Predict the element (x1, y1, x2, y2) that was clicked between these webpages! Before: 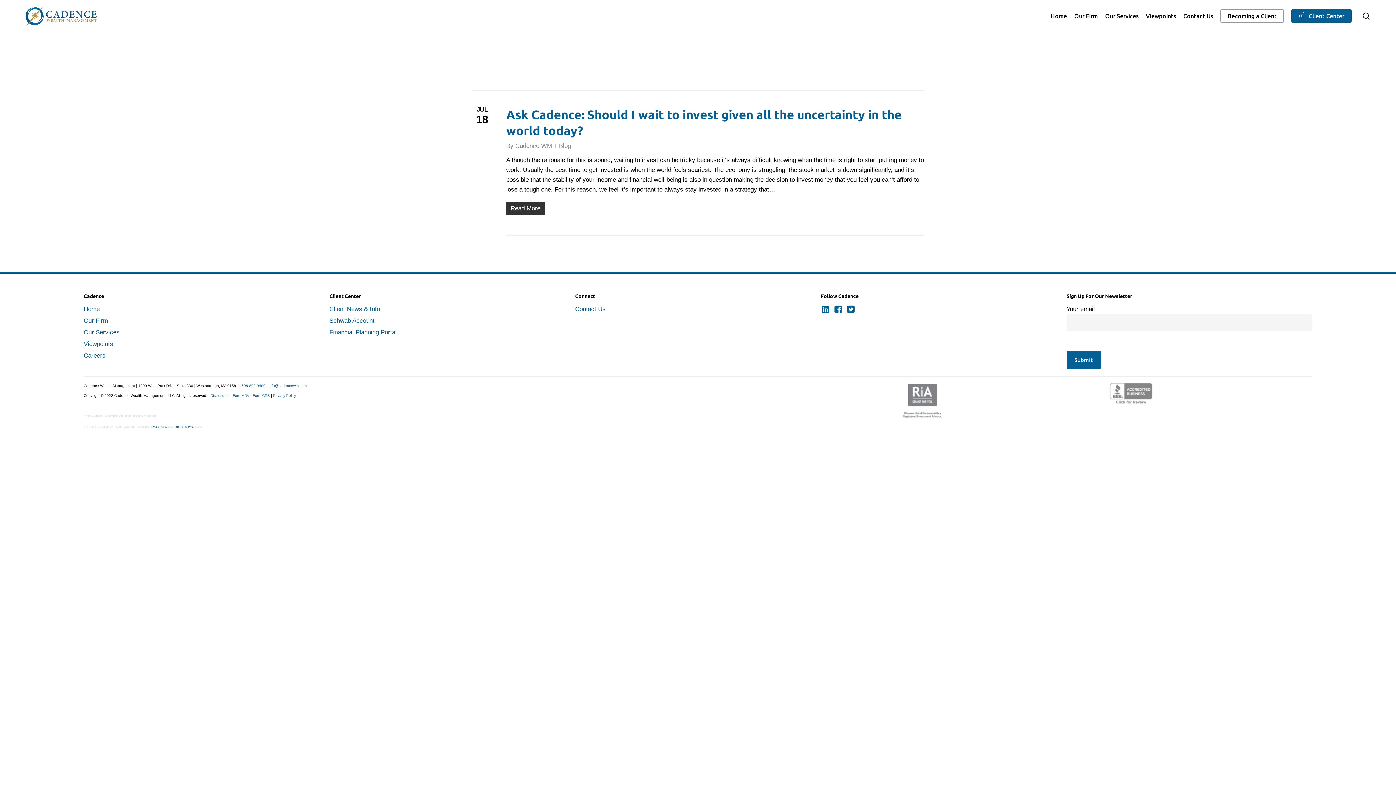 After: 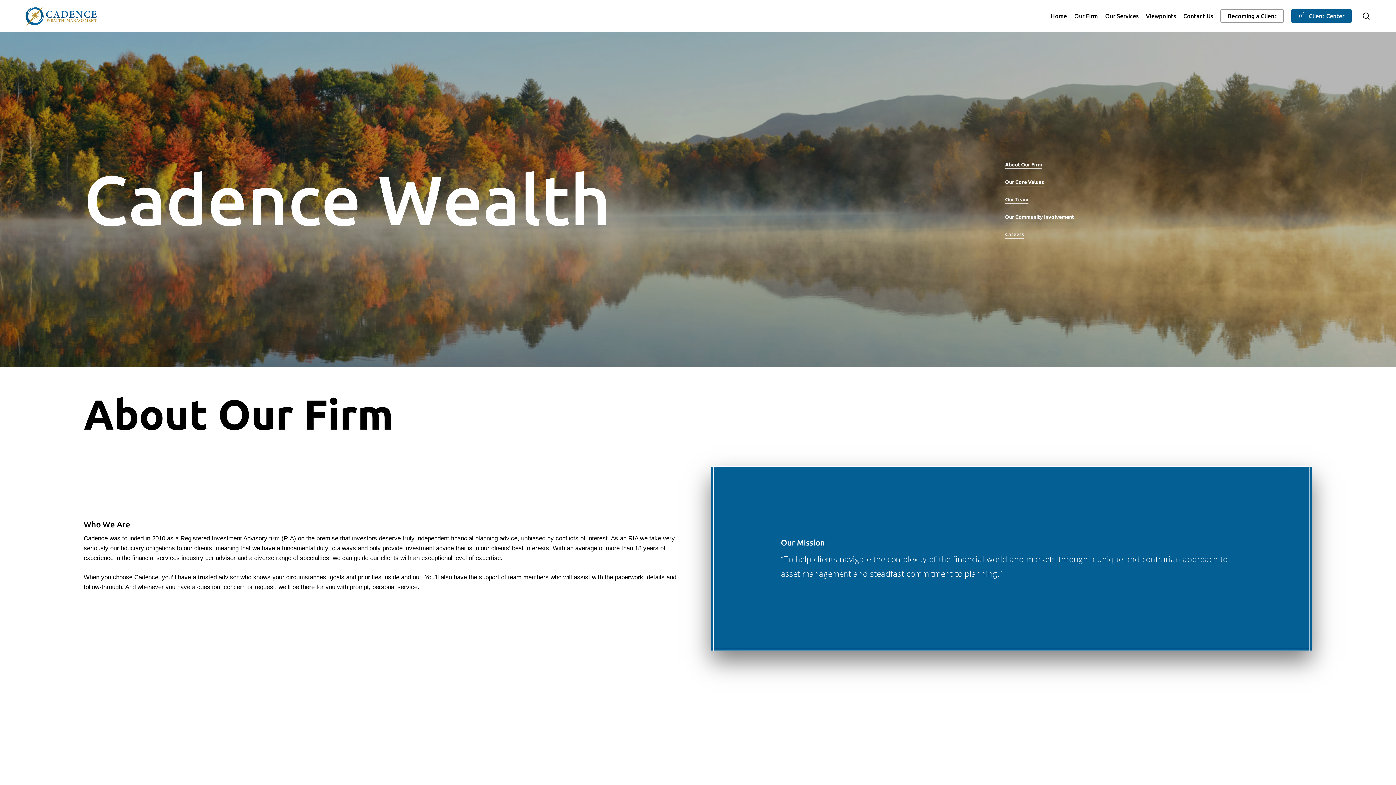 Action: bbox: (83, 317, 108, 324) label: Our Firm